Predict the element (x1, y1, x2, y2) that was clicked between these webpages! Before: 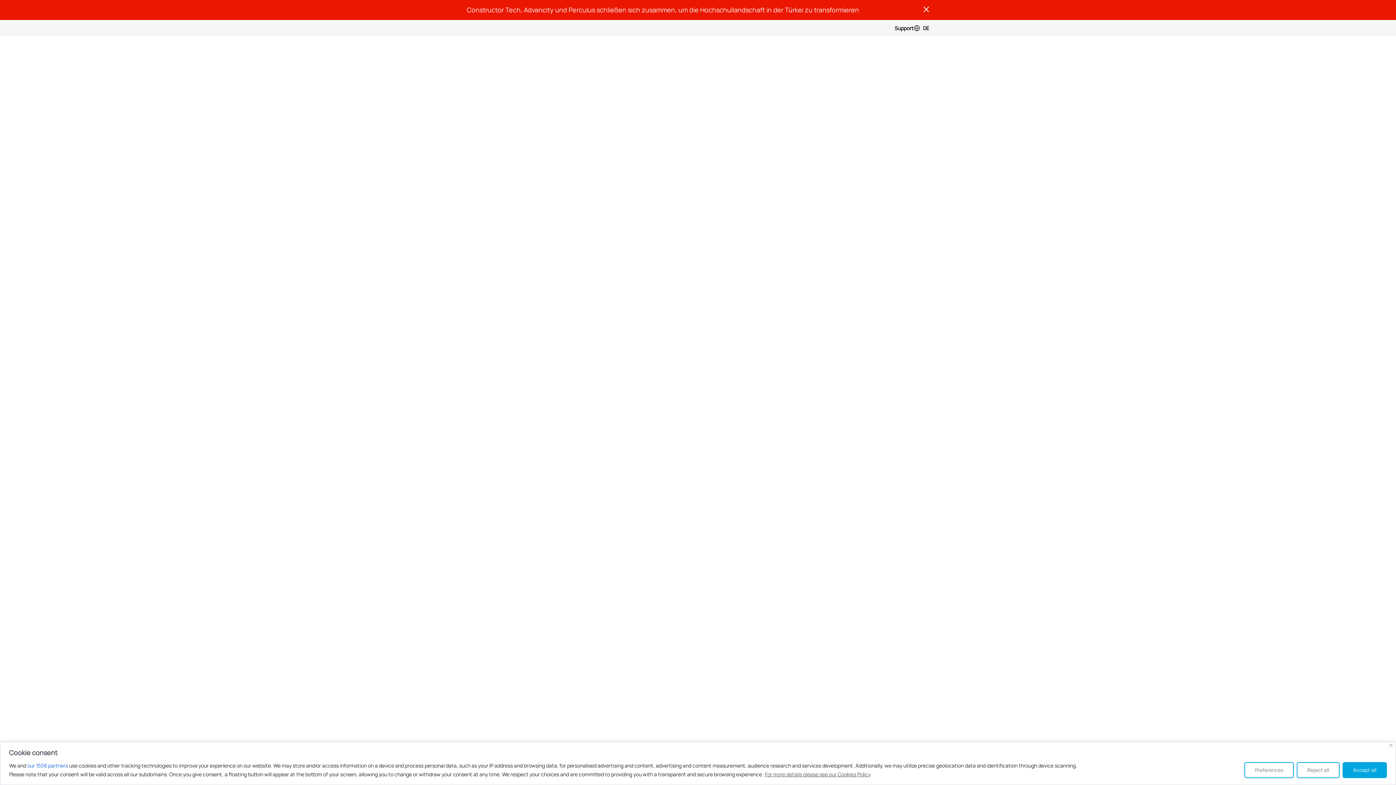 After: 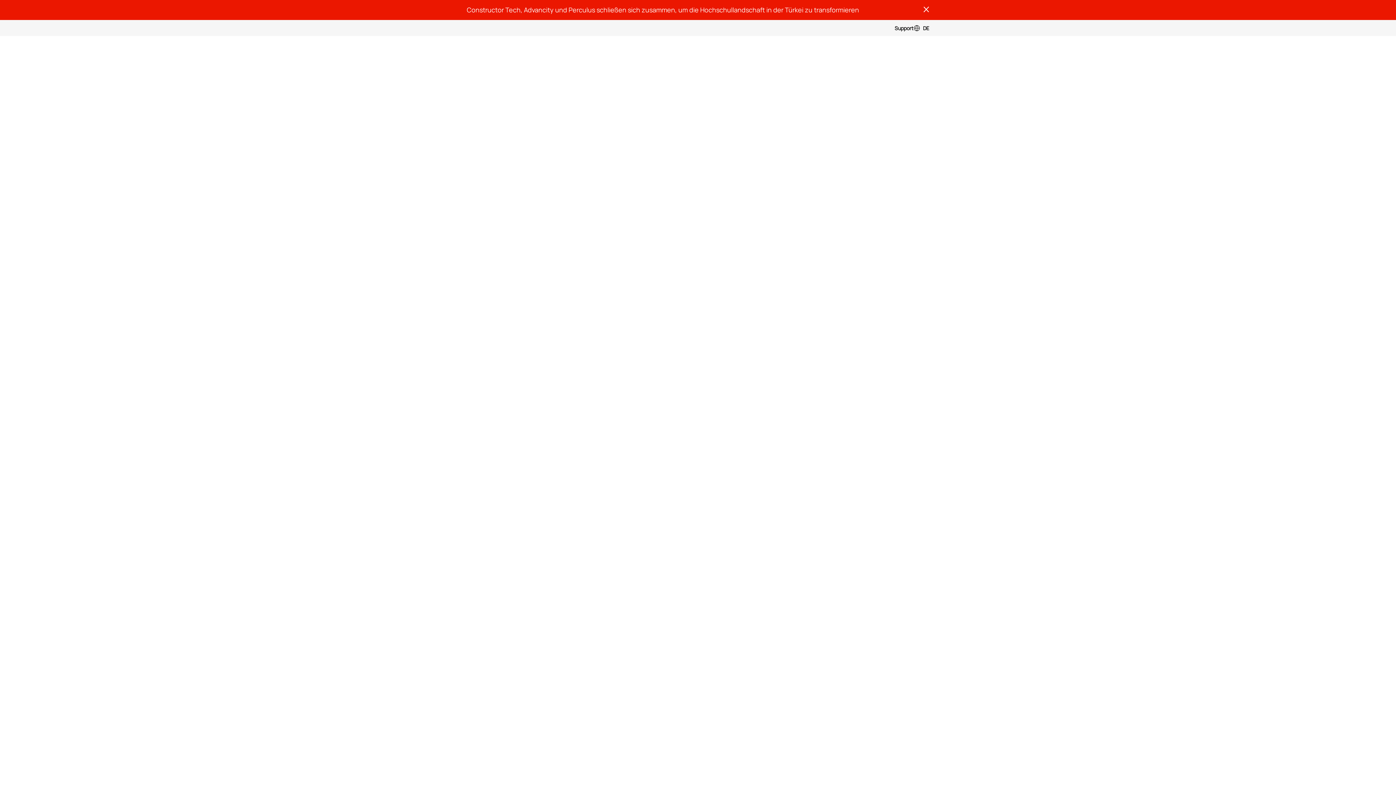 Action: bbox: (1342, 762, 1387, 778) label: Accept all